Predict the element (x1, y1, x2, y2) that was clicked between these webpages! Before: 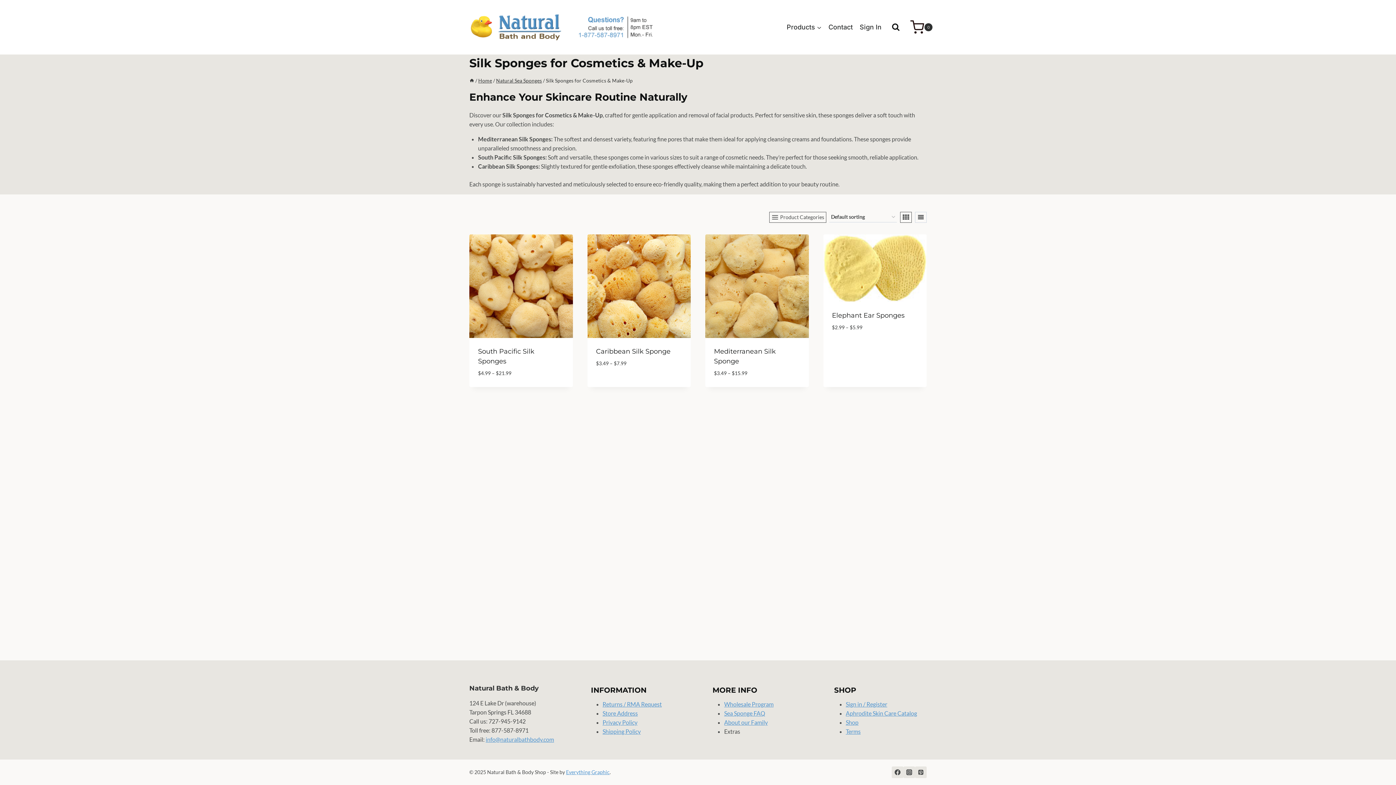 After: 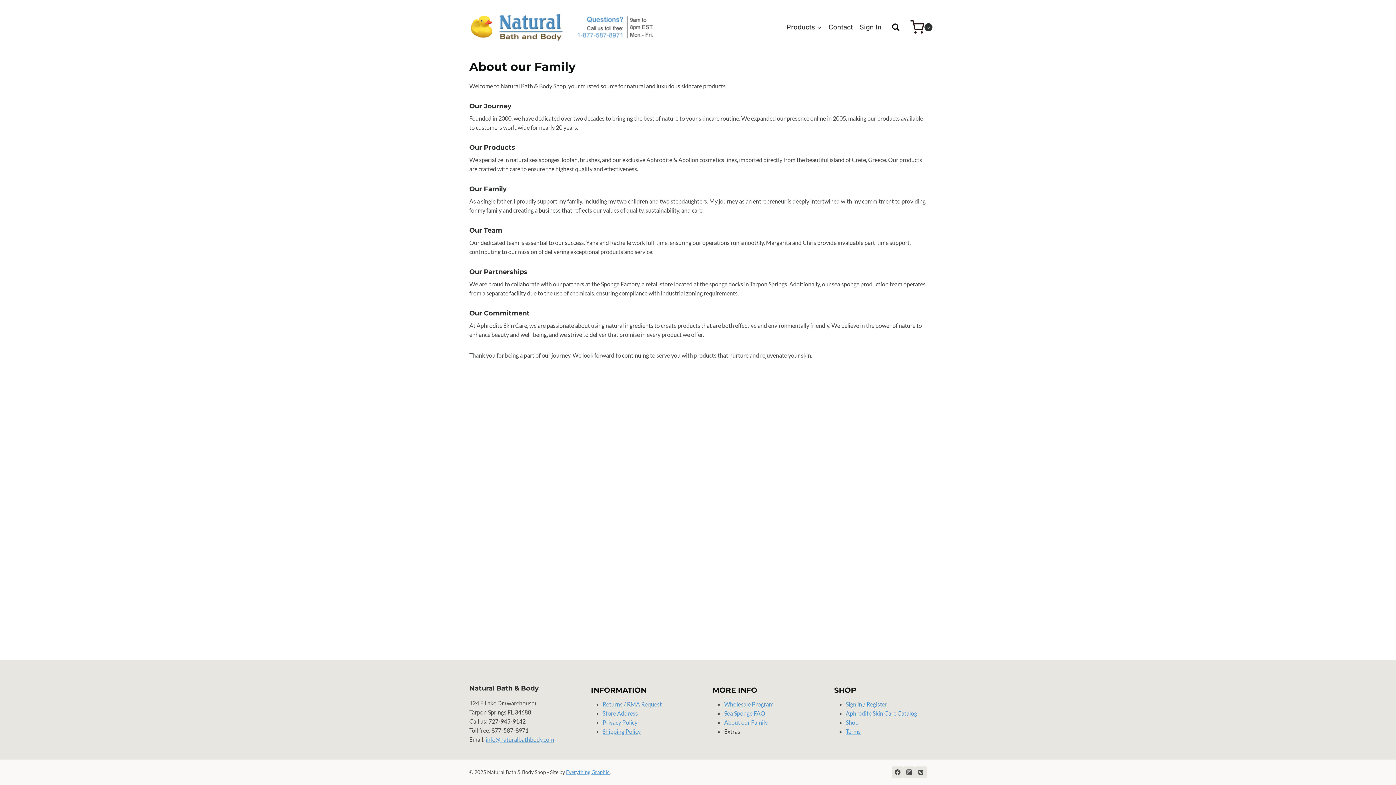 Action: bbox: (724, 719, 768, 726) label: About our Family